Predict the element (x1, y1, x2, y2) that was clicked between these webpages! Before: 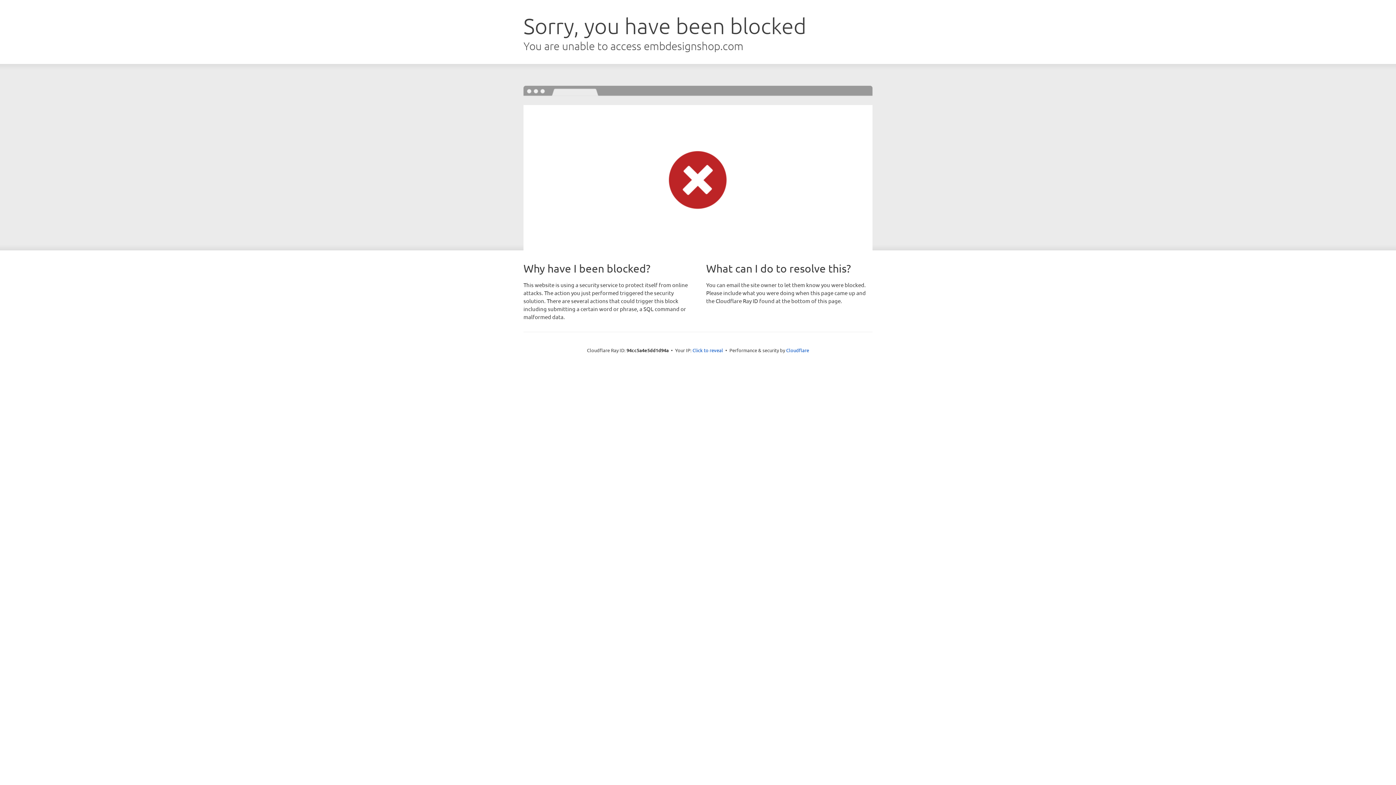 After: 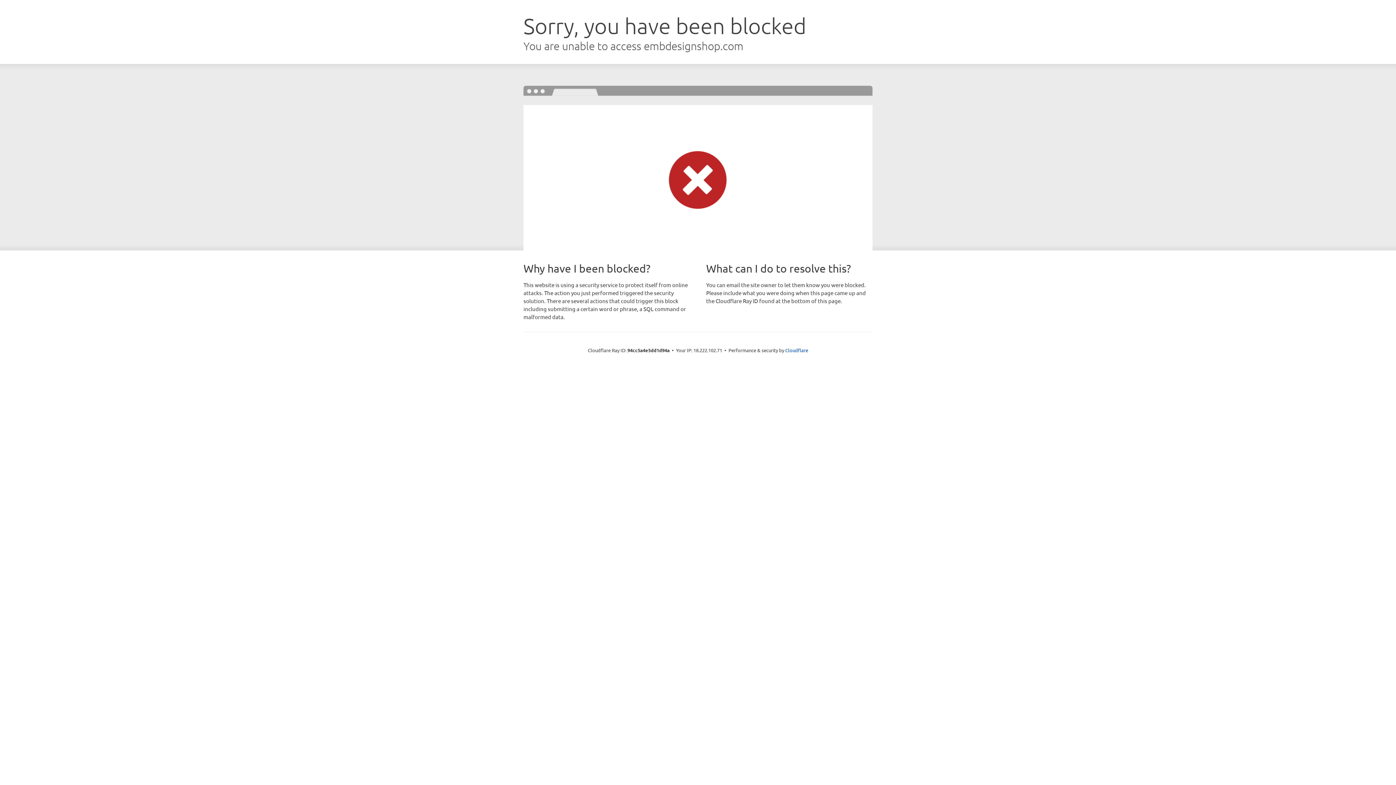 Action: bbox: (692, 346, 723, 353) label: Click to reveal